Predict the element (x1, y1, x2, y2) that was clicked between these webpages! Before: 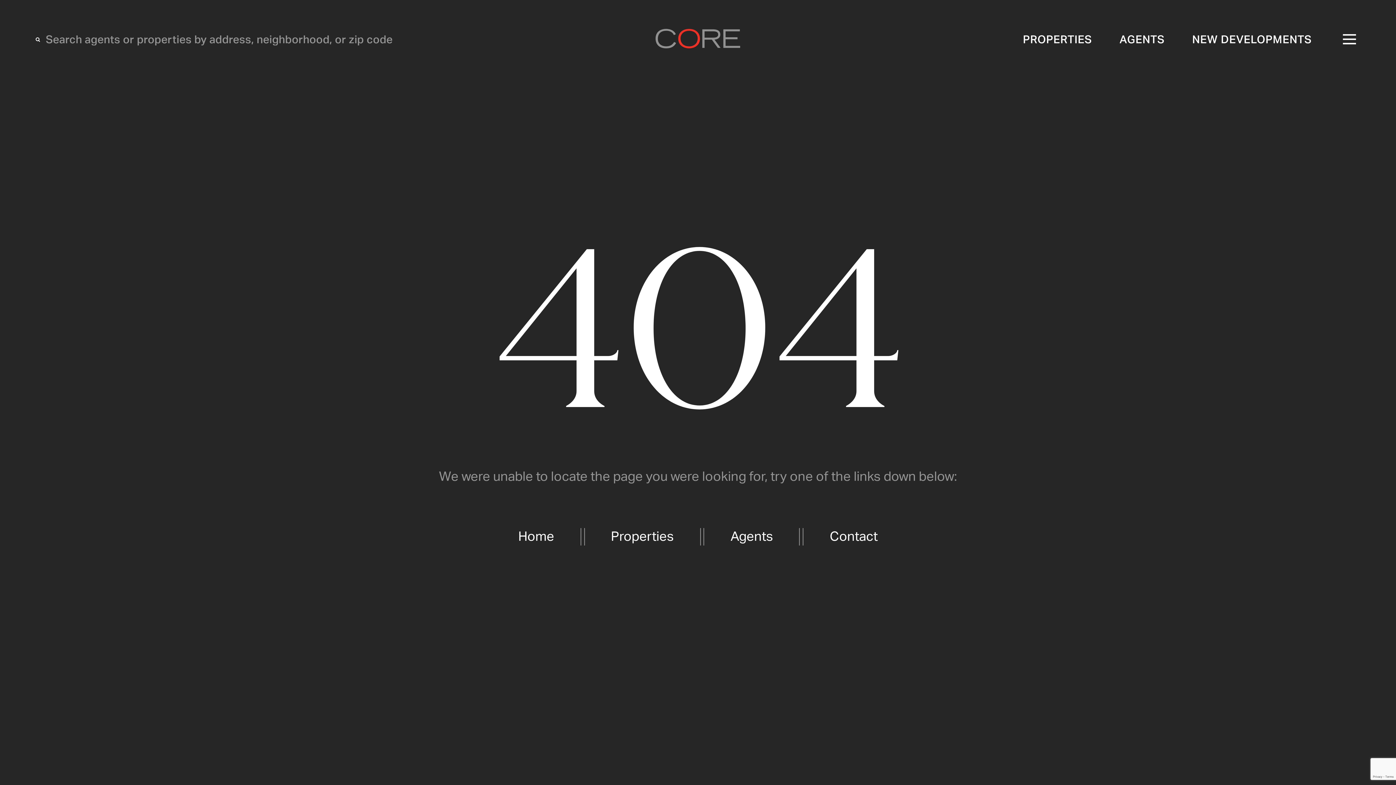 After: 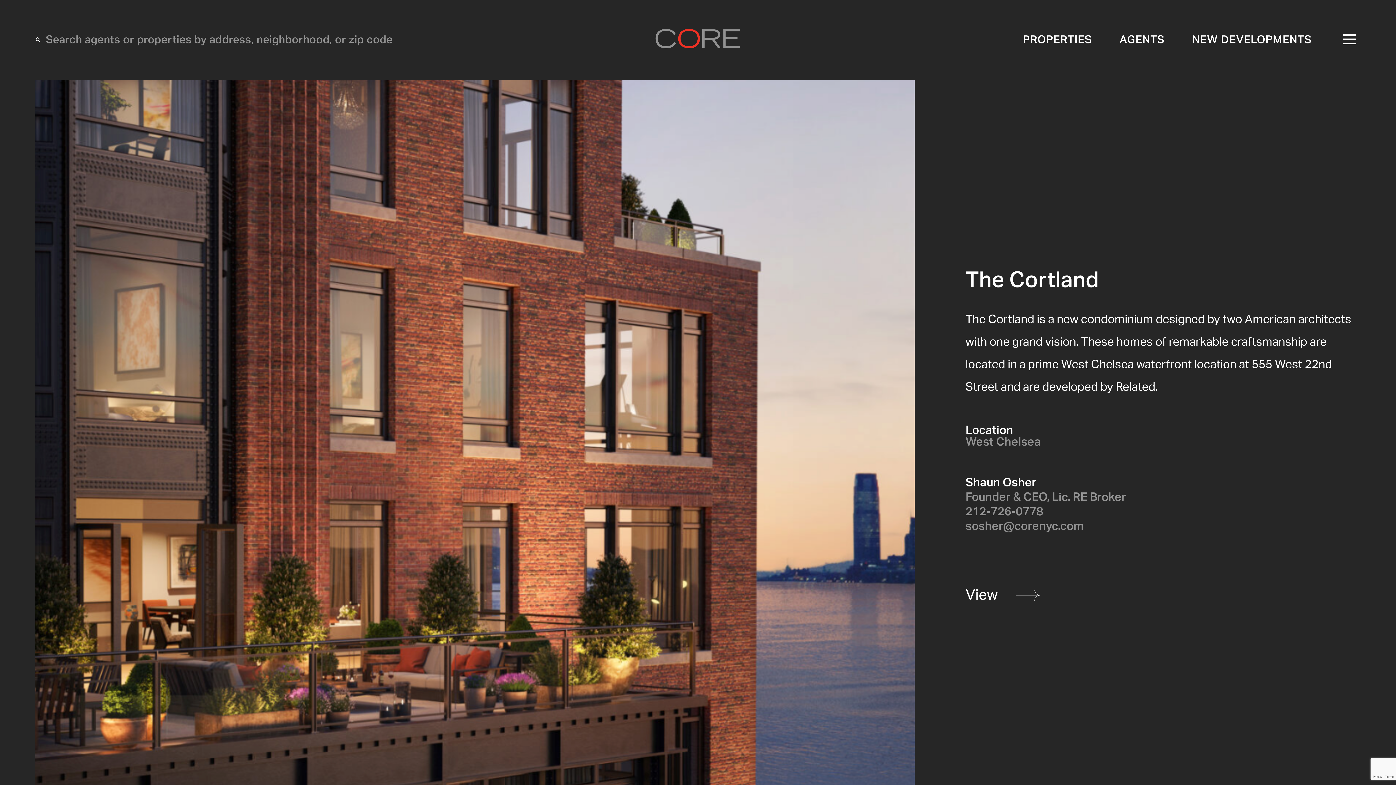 Action: bbox: (1192, 34, 1312, 45) label: NEW DEVELOPMENTS